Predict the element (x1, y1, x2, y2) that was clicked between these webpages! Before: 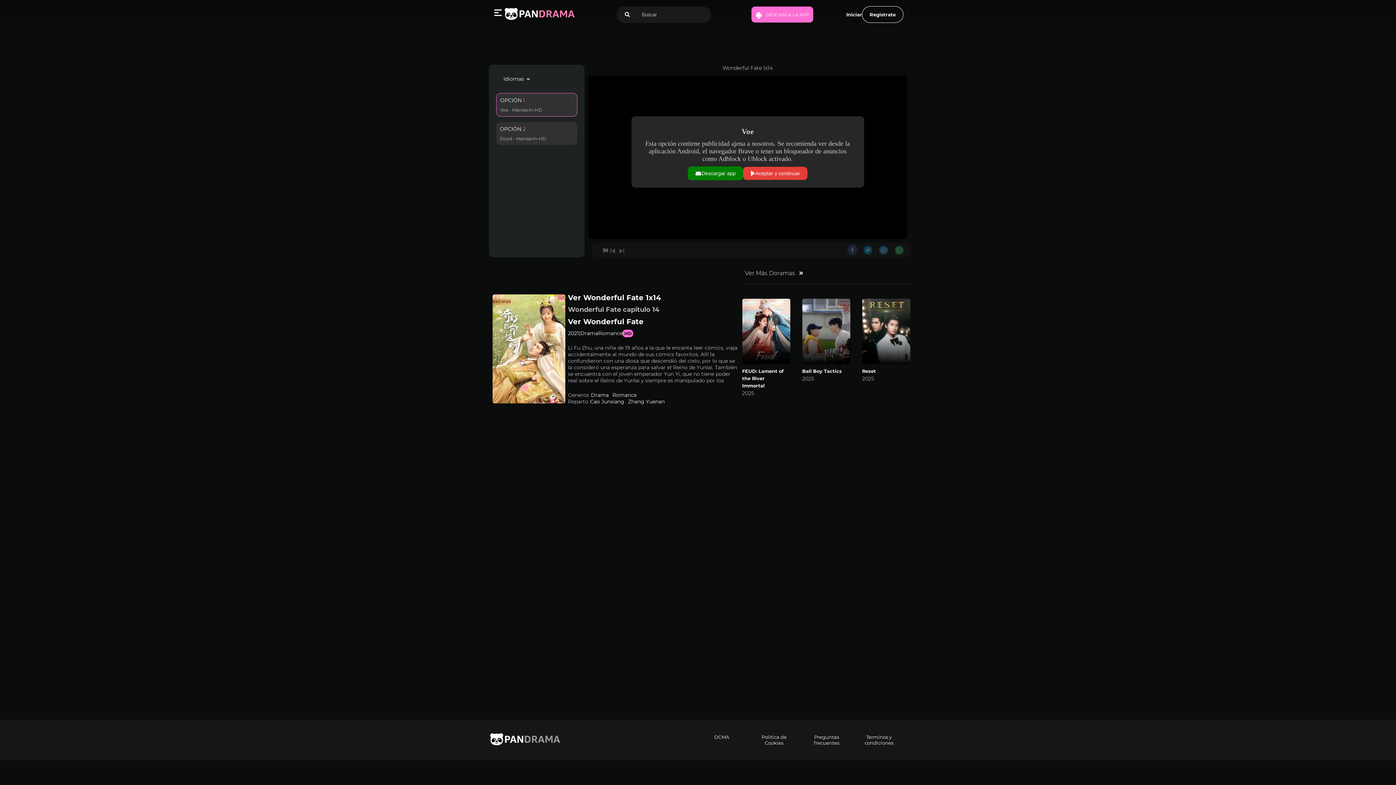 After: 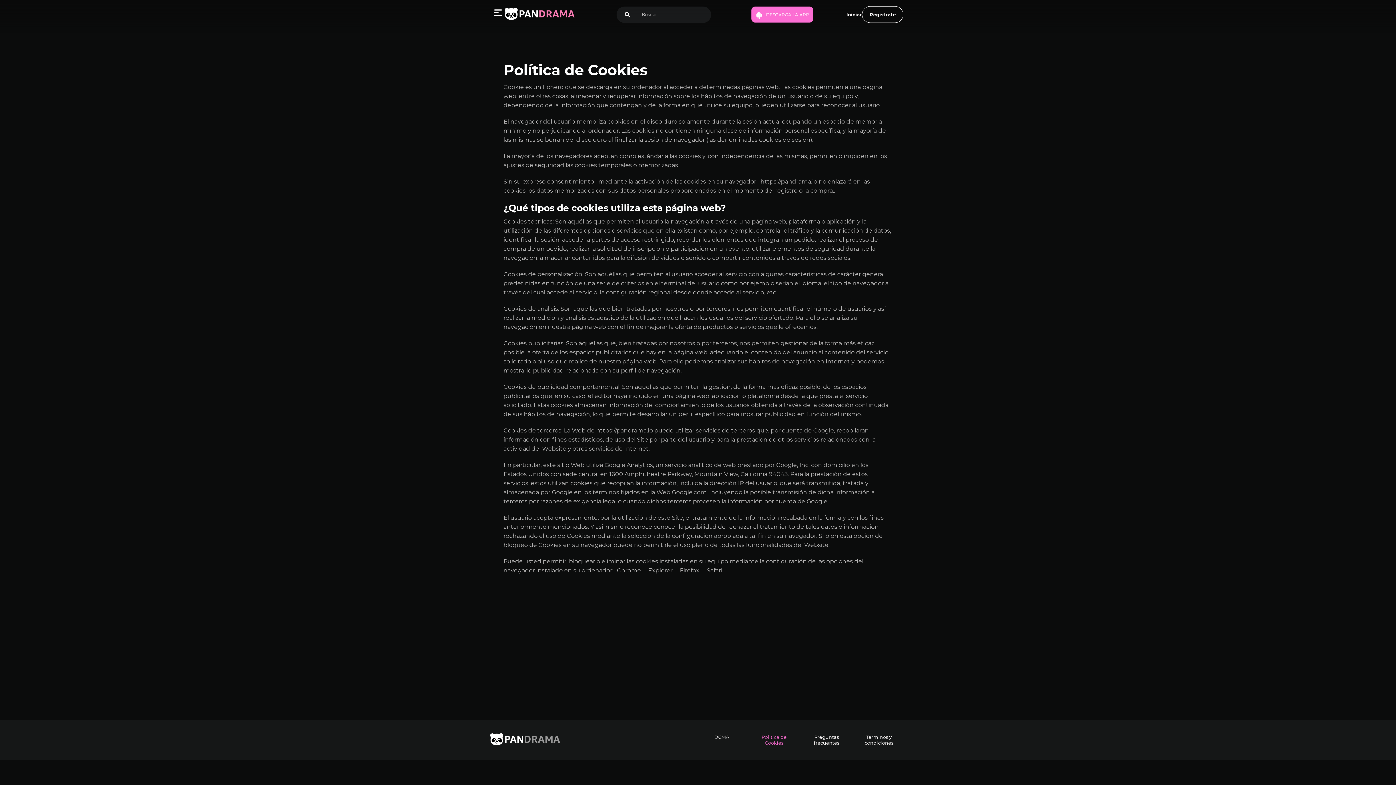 Action: label: Politica de Cookies bbox: (746, 730, 798, 749)